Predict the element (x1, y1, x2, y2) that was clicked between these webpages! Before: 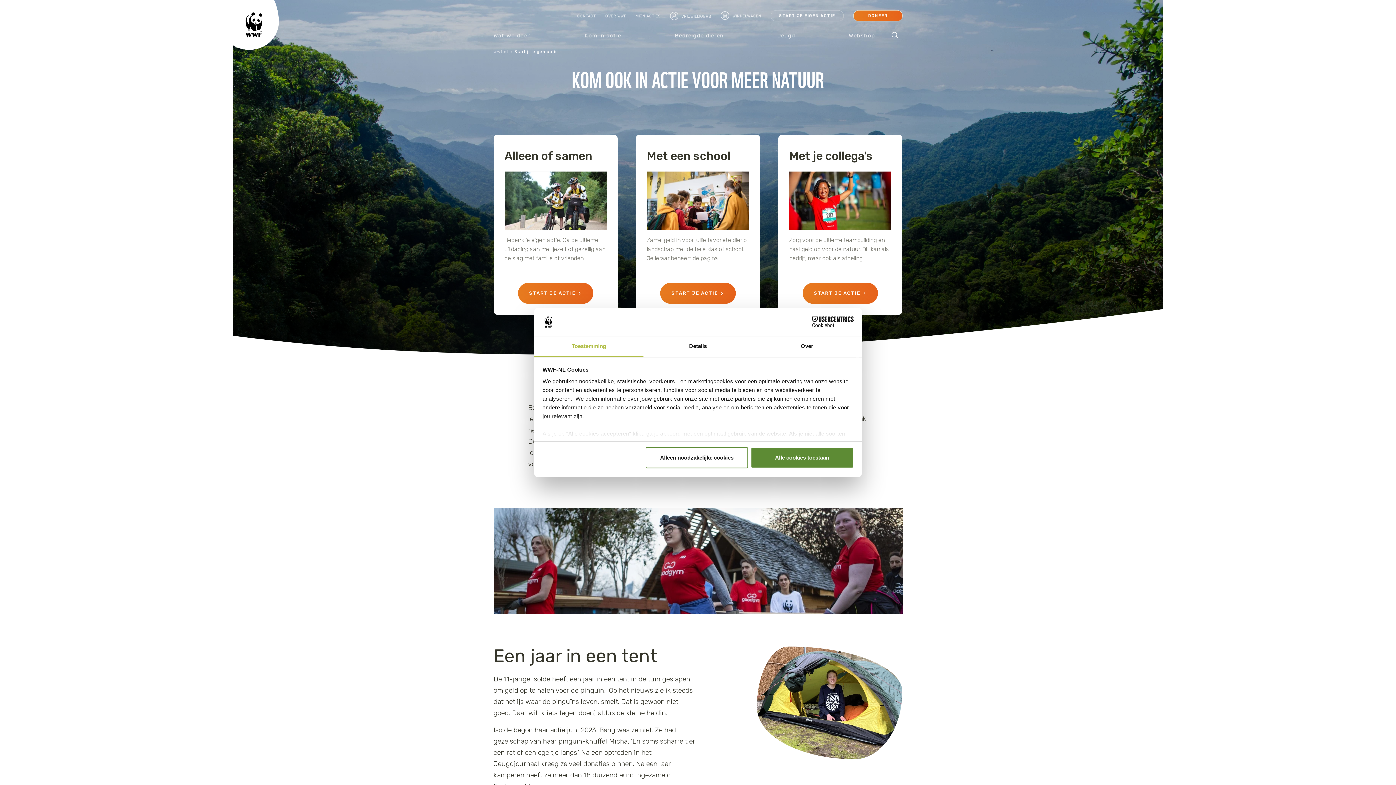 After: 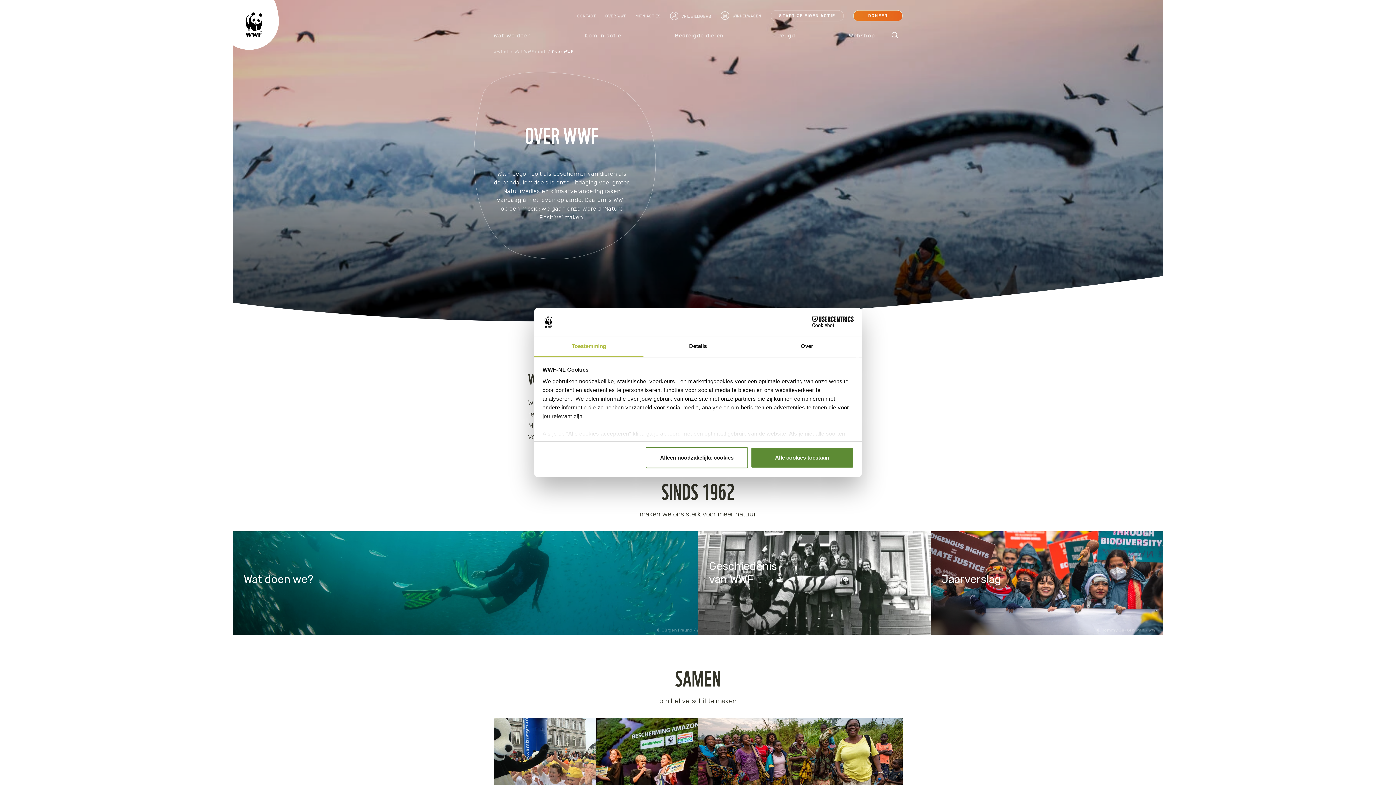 Action: label: OVER WWF bbox: (605, 11, 626, 20)